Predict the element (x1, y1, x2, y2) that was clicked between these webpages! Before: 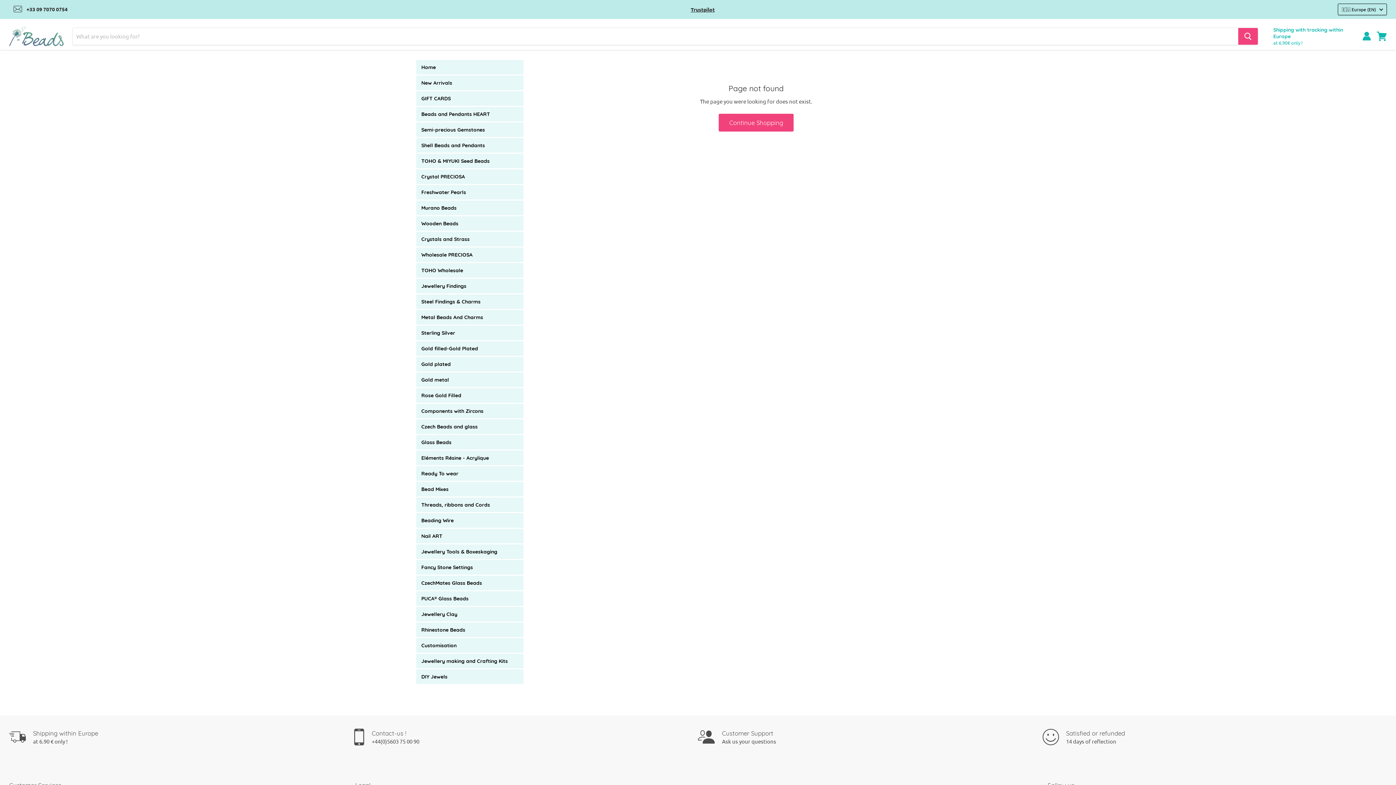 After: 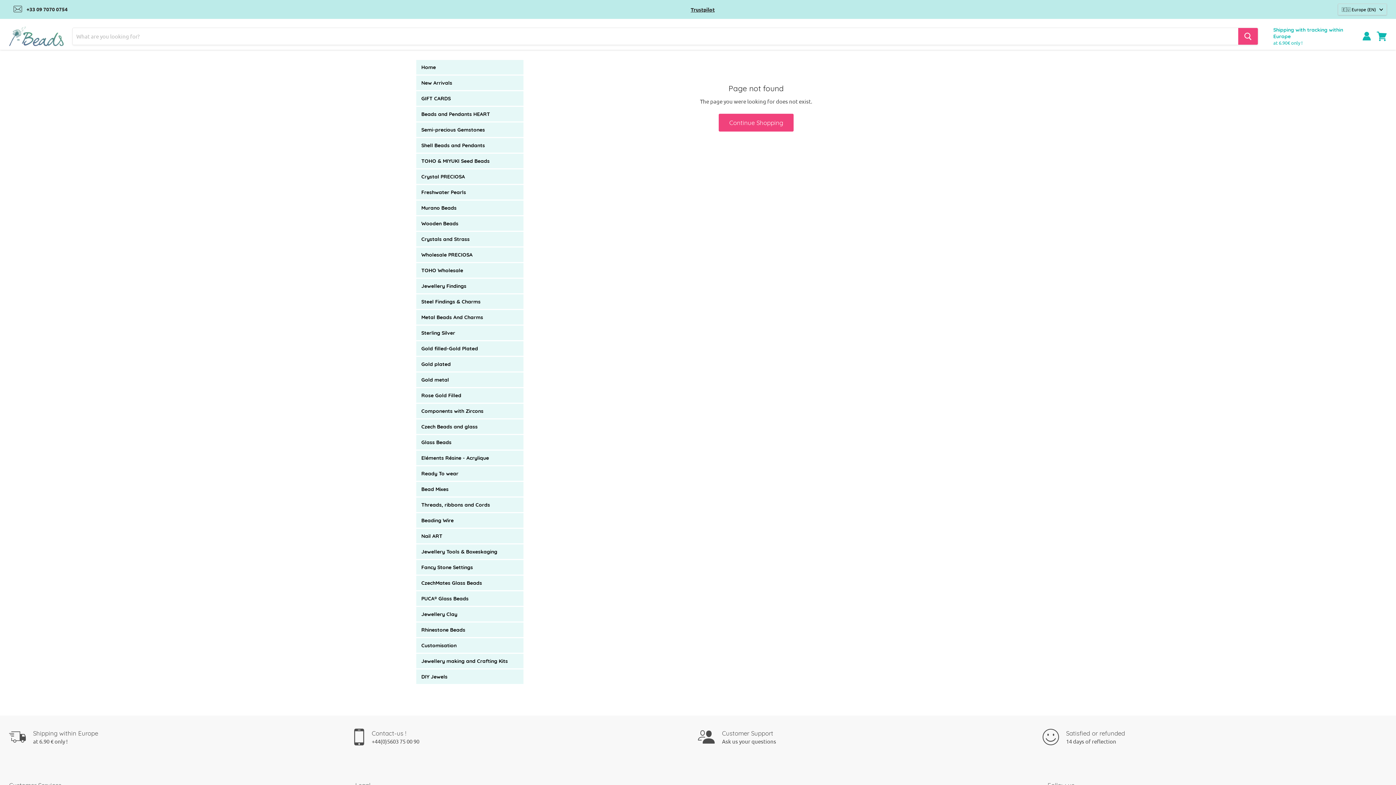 Action: bbox: (1338, 3, 1387, 15) label: 🇪🇺 Europe (EN)